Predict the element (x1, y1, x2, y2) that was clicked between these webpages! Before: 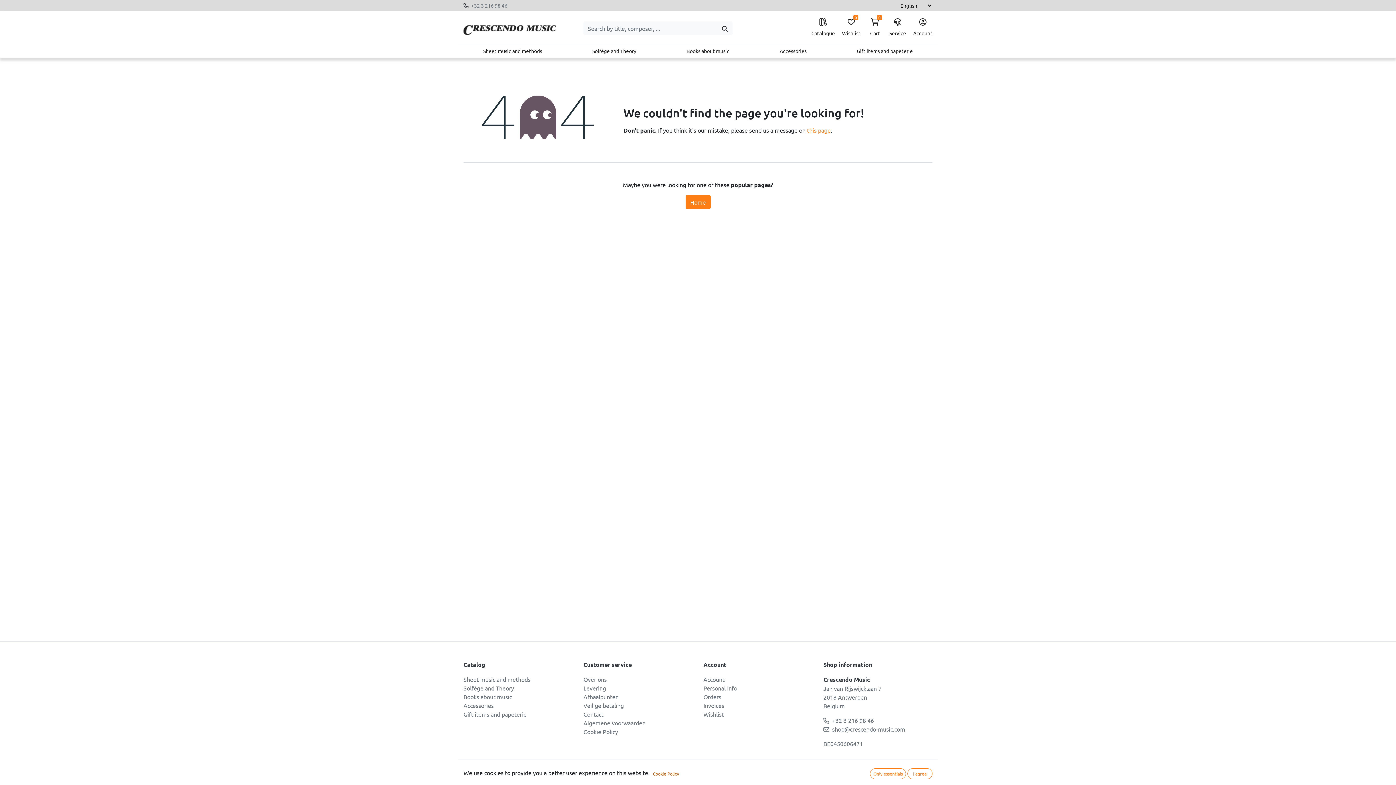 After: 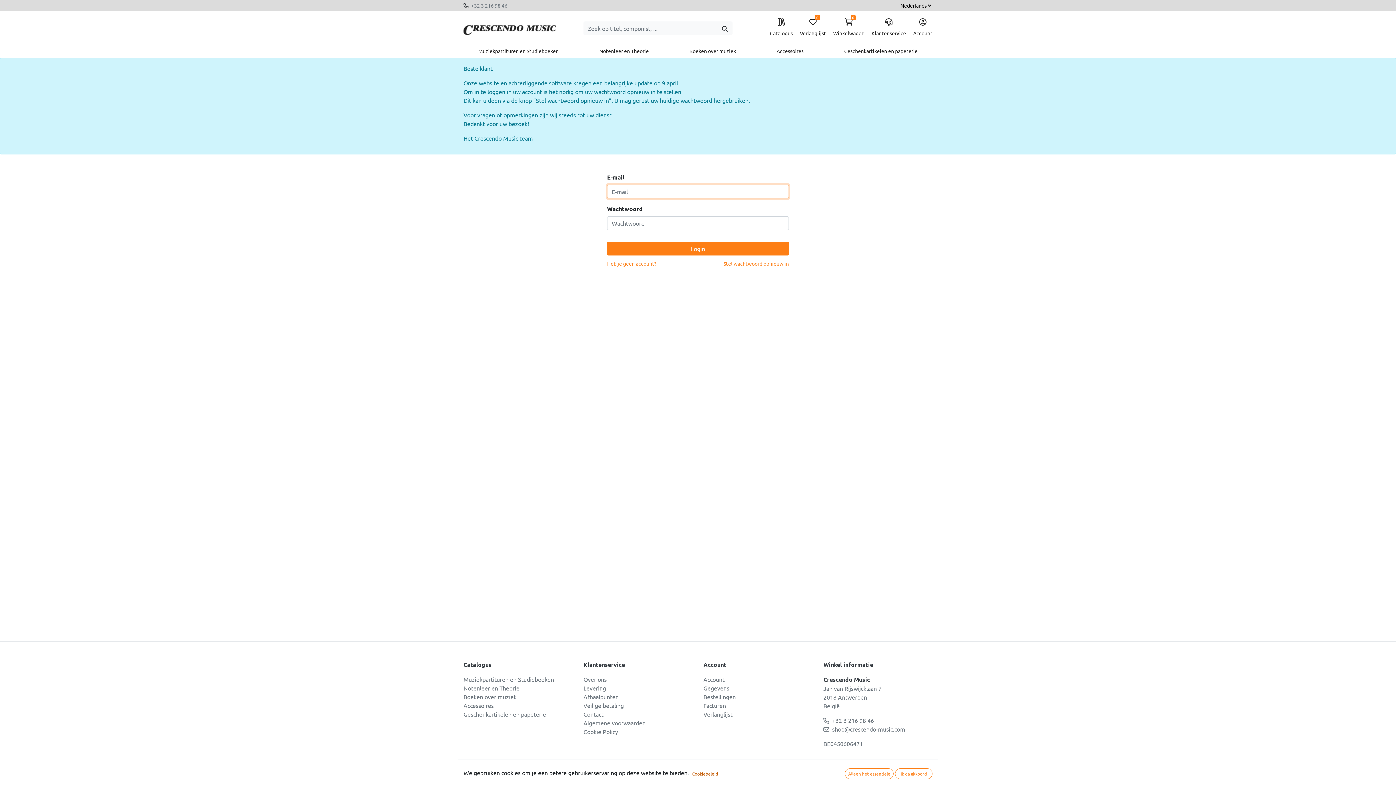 Action: label: Account bbox: (913, 18, 932, 38)